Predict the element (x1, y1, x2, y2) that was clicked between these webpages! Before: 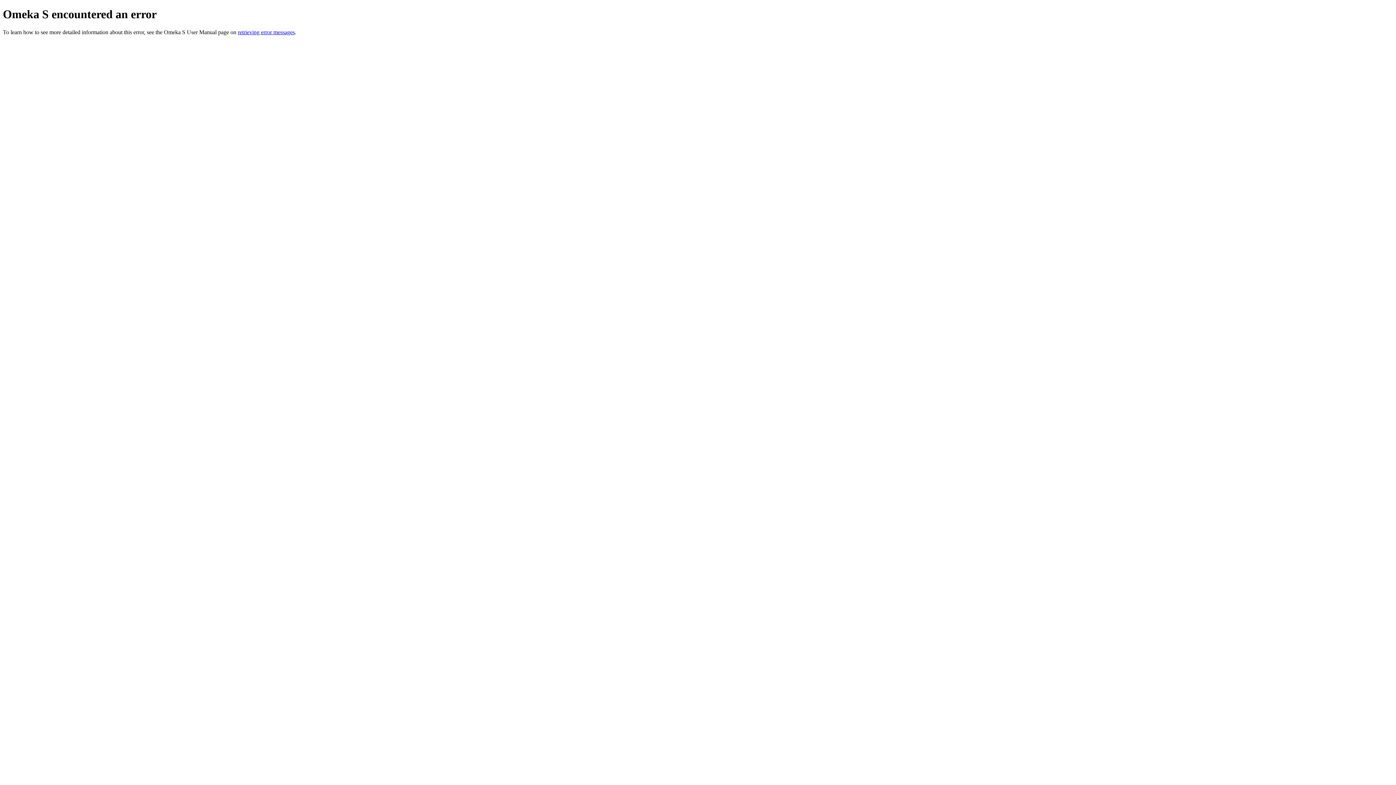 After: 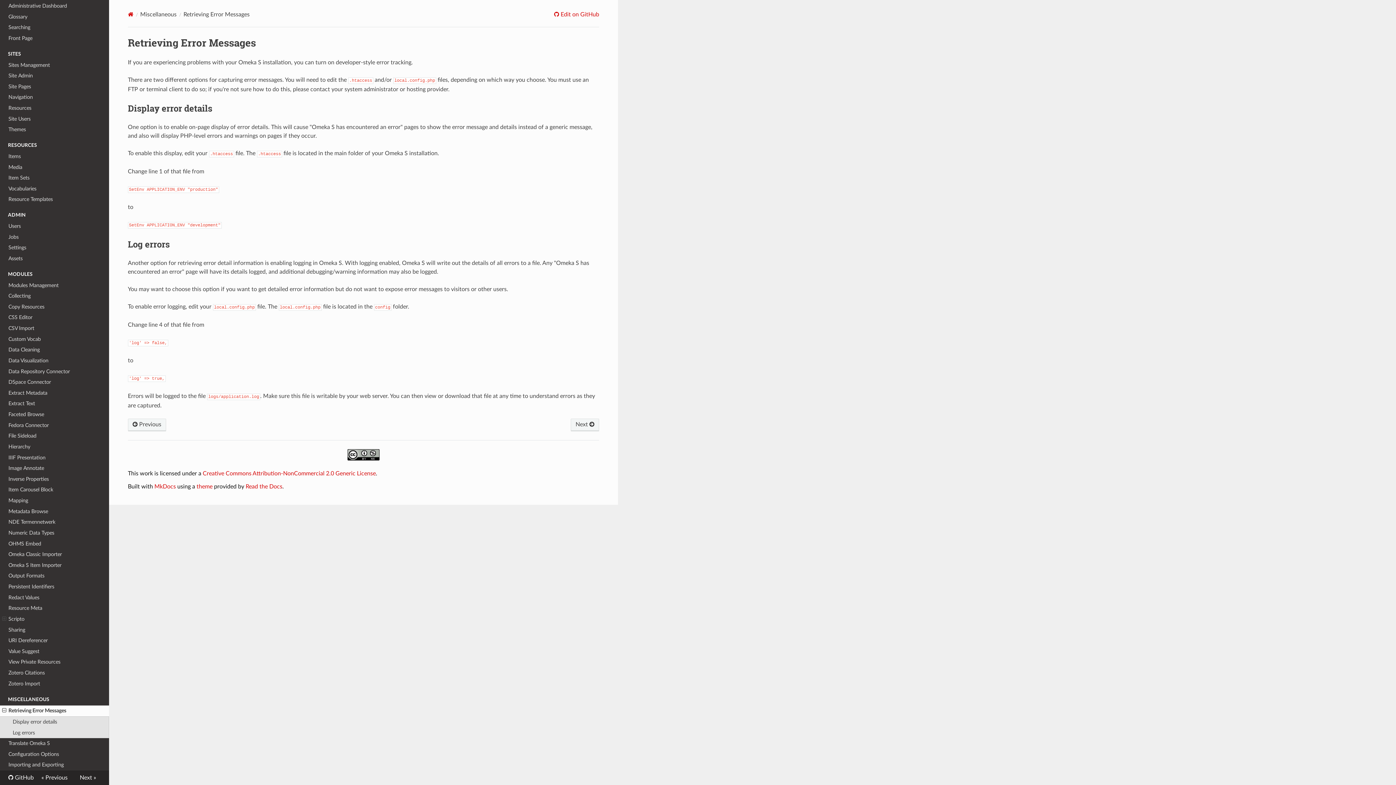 Action: label: retrieving error messages bbox: (237, 29, 294, 35)